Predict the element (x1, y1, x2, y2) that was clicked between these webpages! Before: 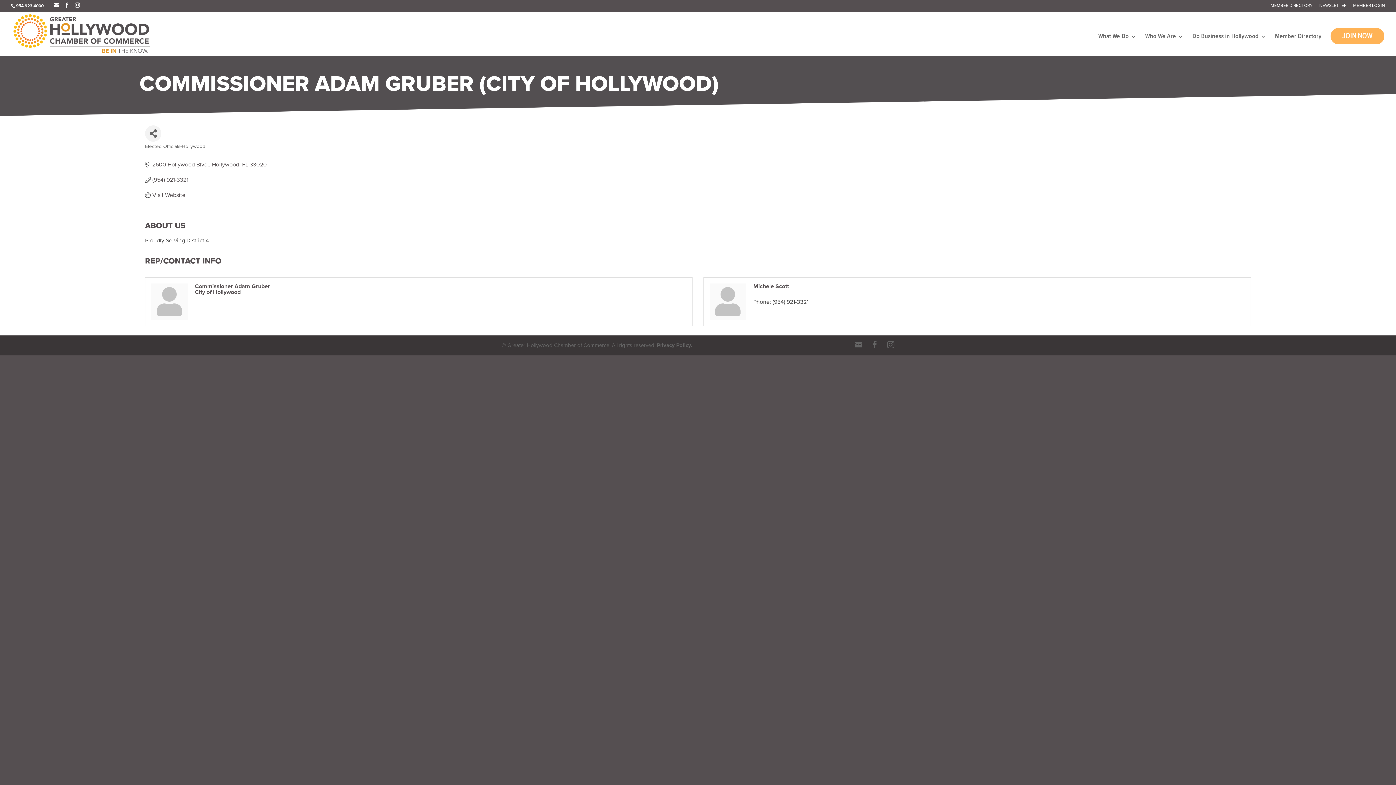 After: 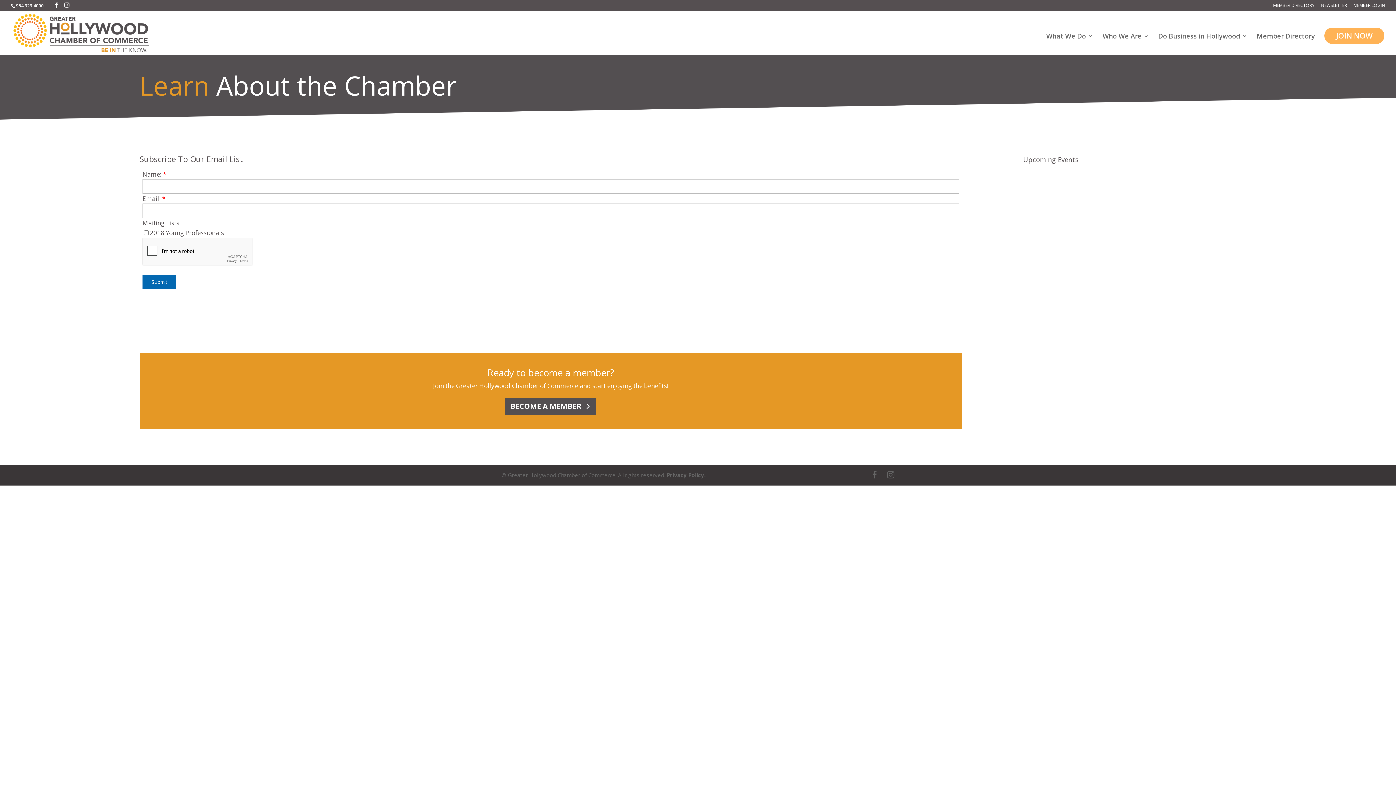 Action: bbox: (1319, 3, 1346, 10) label: NEWSLETTER